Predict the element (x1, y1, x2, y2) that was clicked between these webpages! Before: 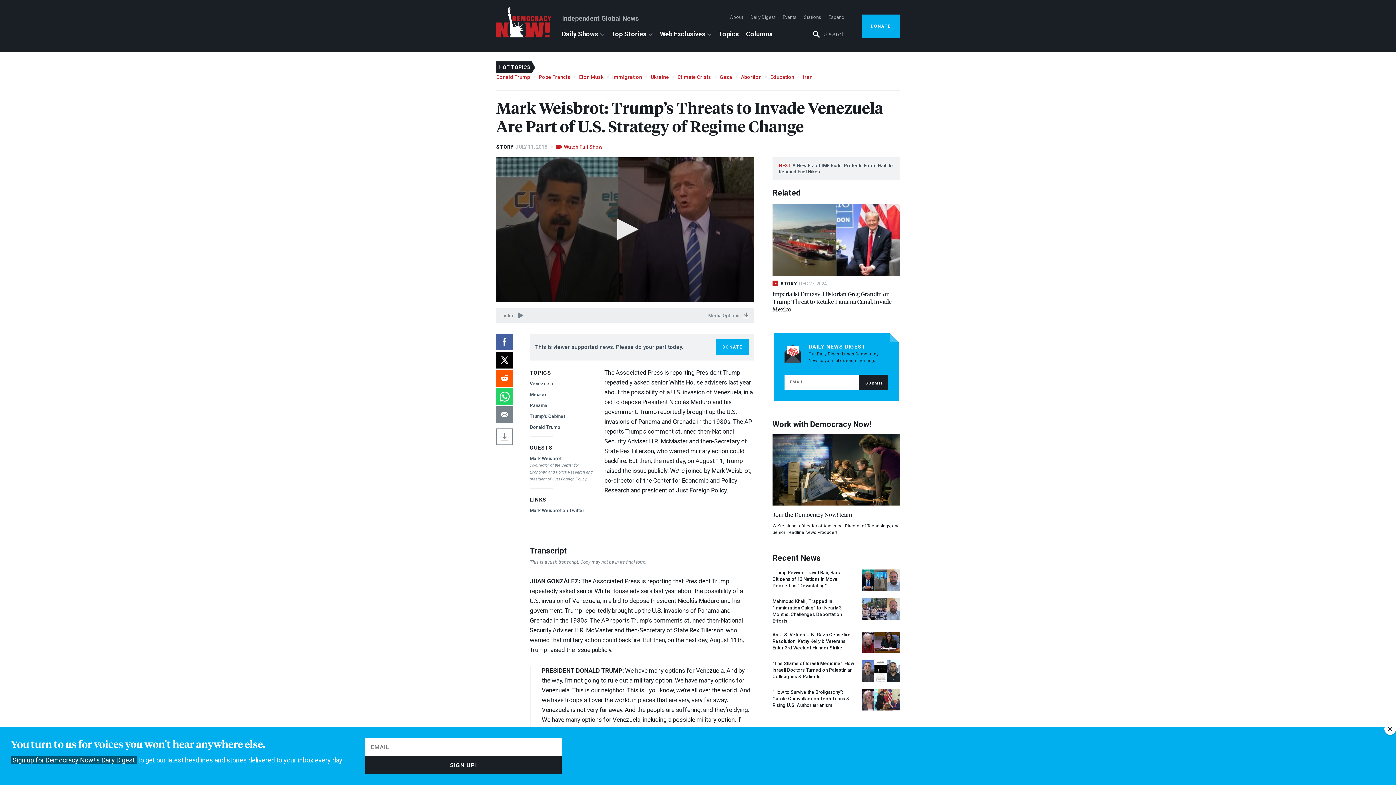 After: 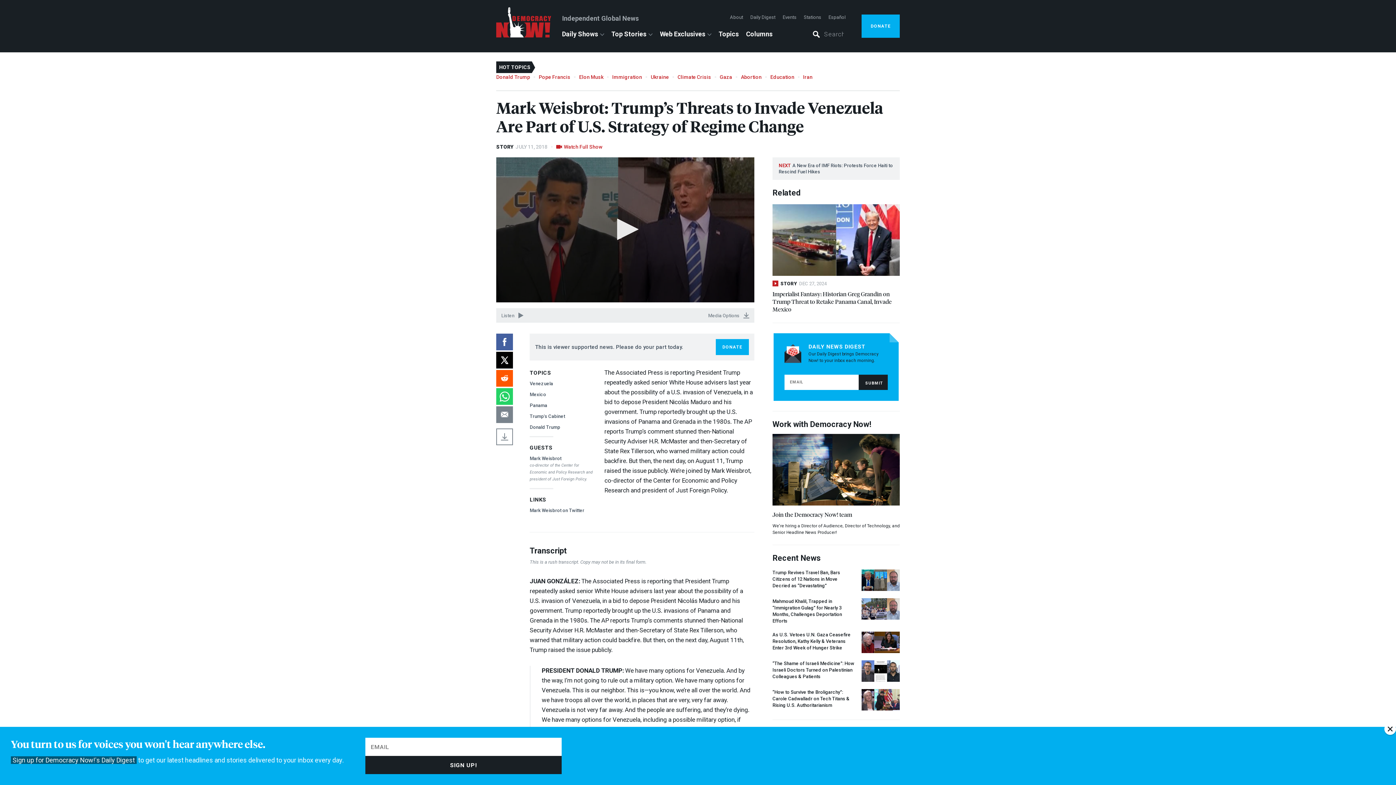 Action: bbox: (496, 352, 513, 368)